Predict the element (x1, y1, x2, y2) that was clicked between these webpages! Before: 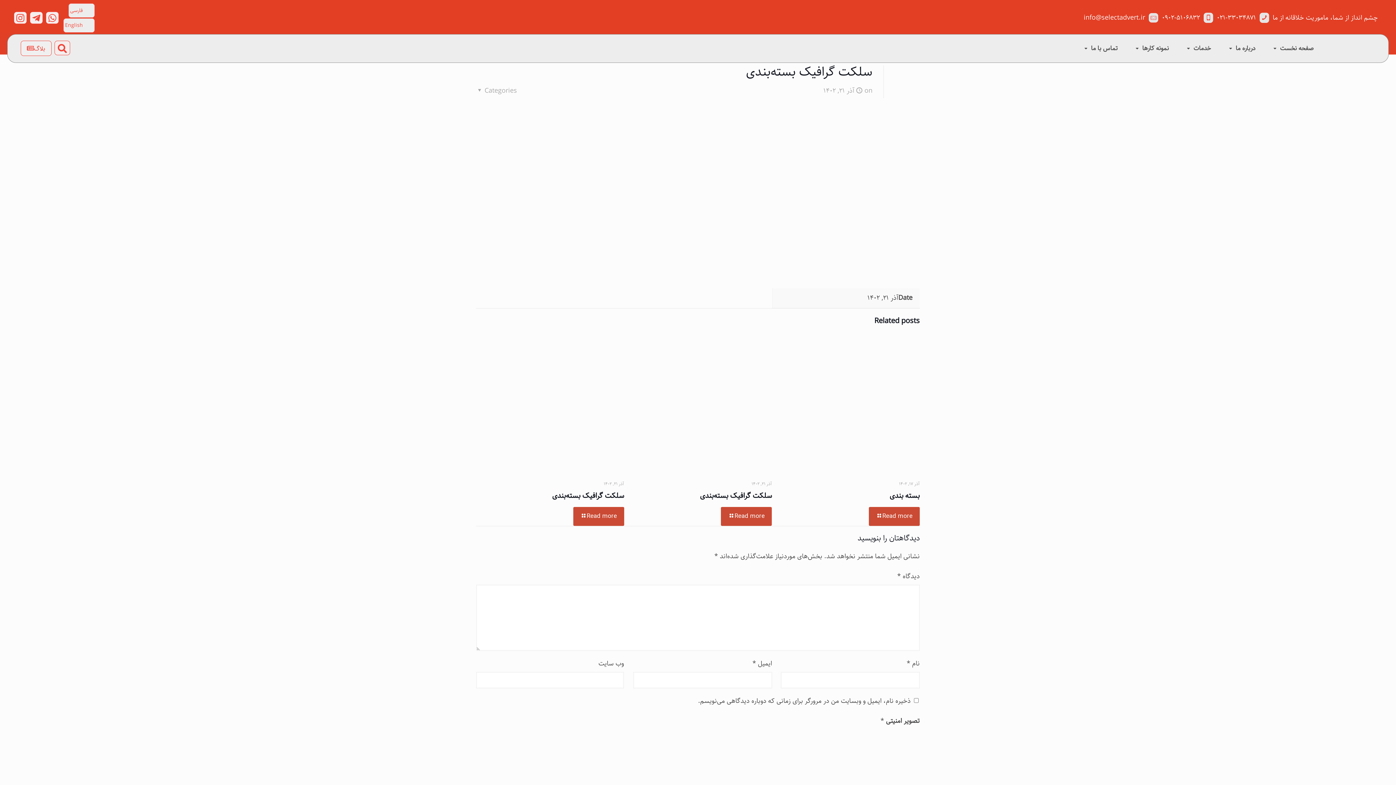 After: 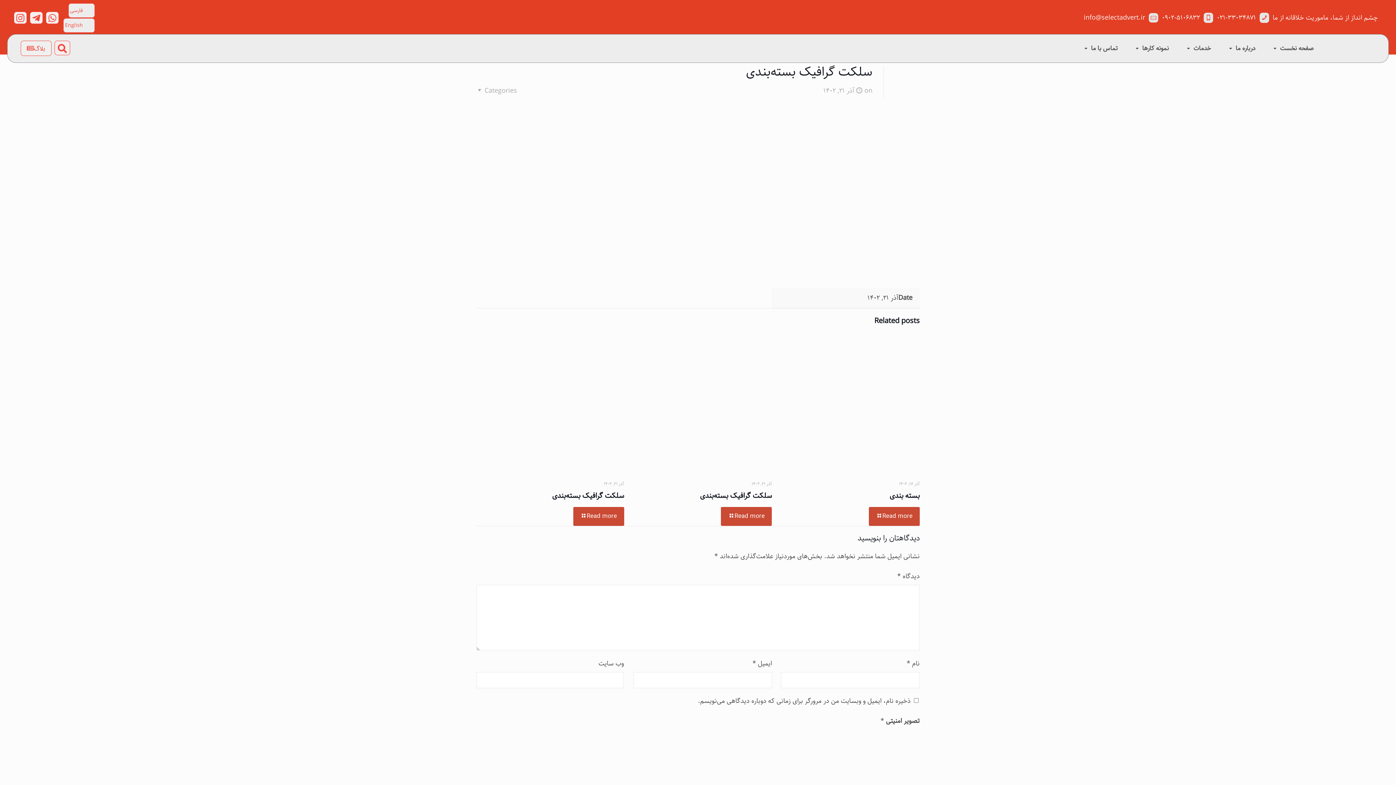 Action: bbox: (68, 3, 94, 17) label: فارسی